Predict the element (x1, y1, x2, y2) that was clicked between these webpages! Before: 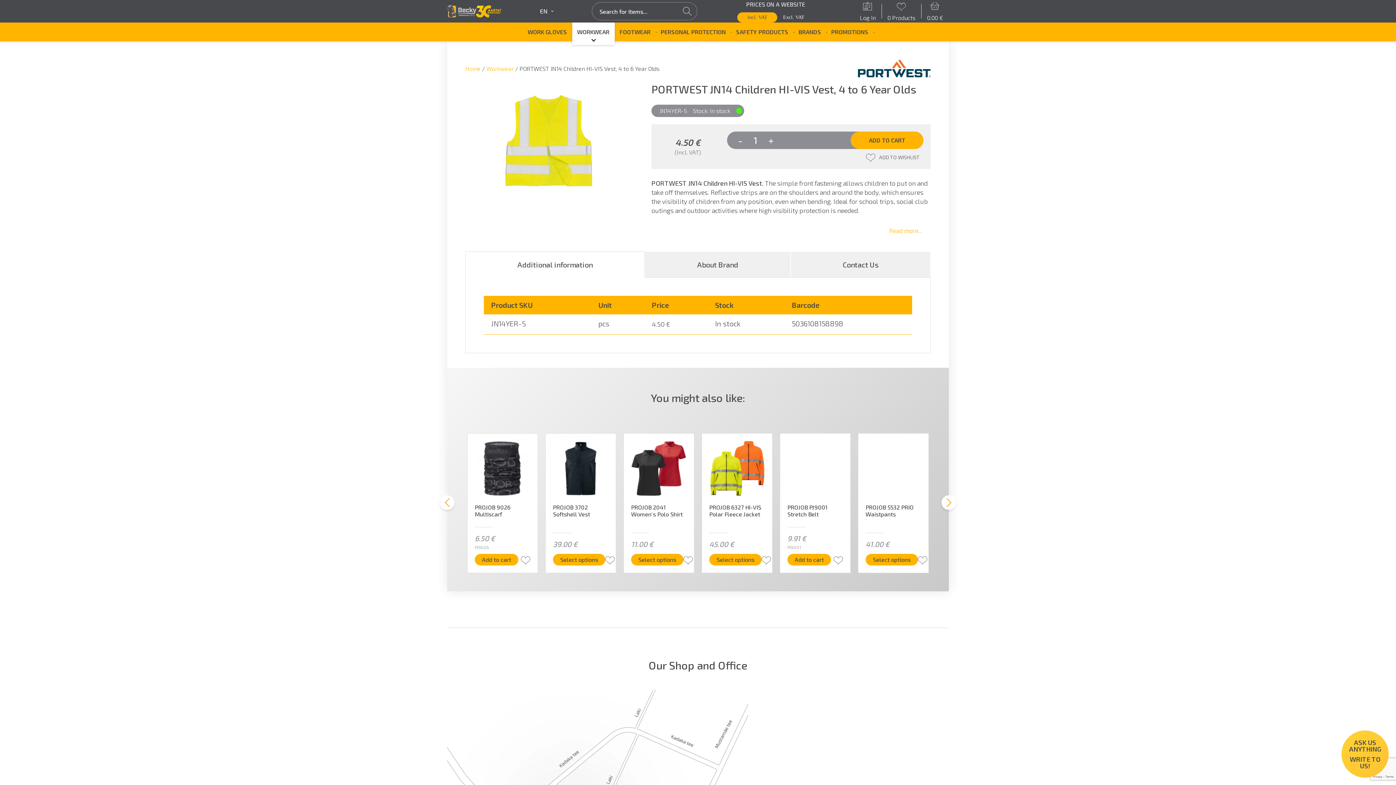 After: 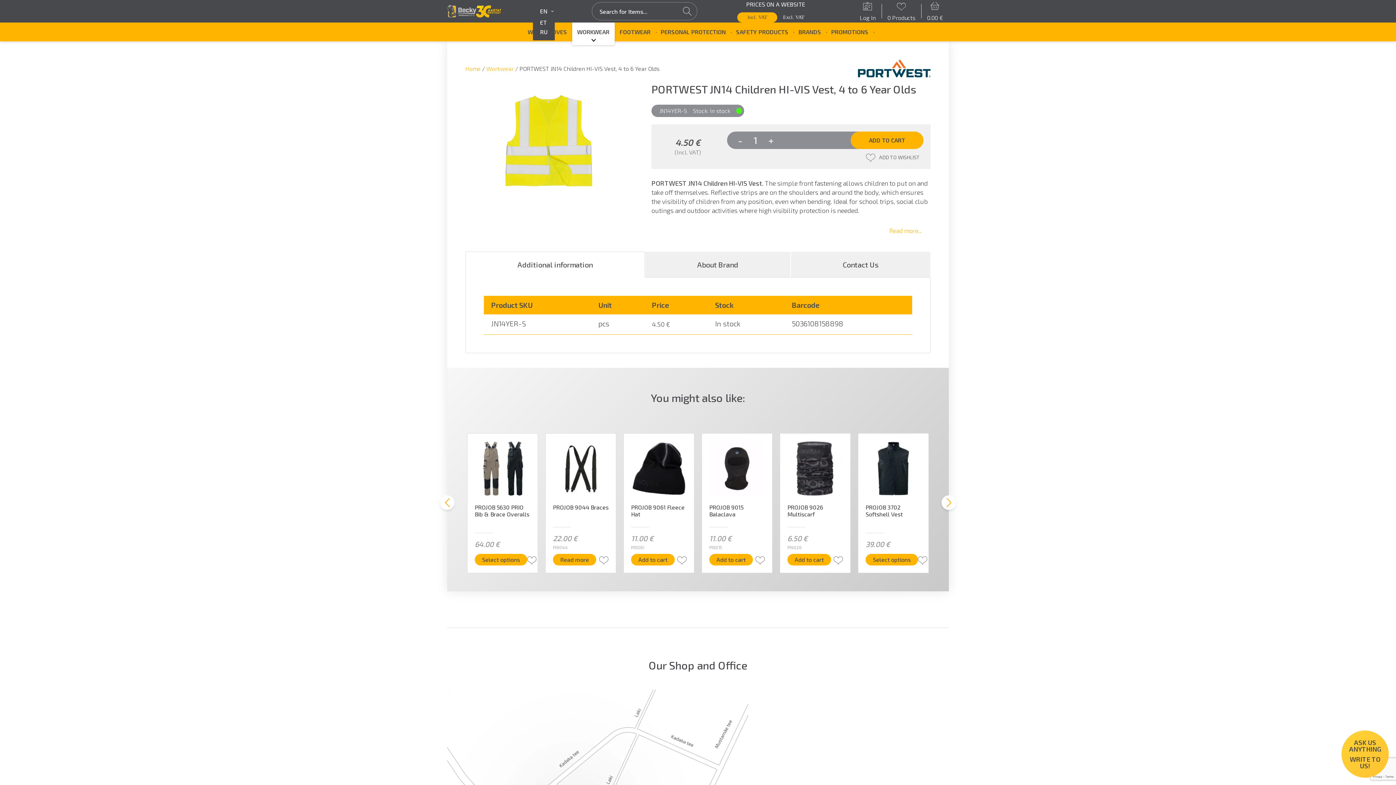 Action: bbox: (540, 8, 553, 14) label: EN